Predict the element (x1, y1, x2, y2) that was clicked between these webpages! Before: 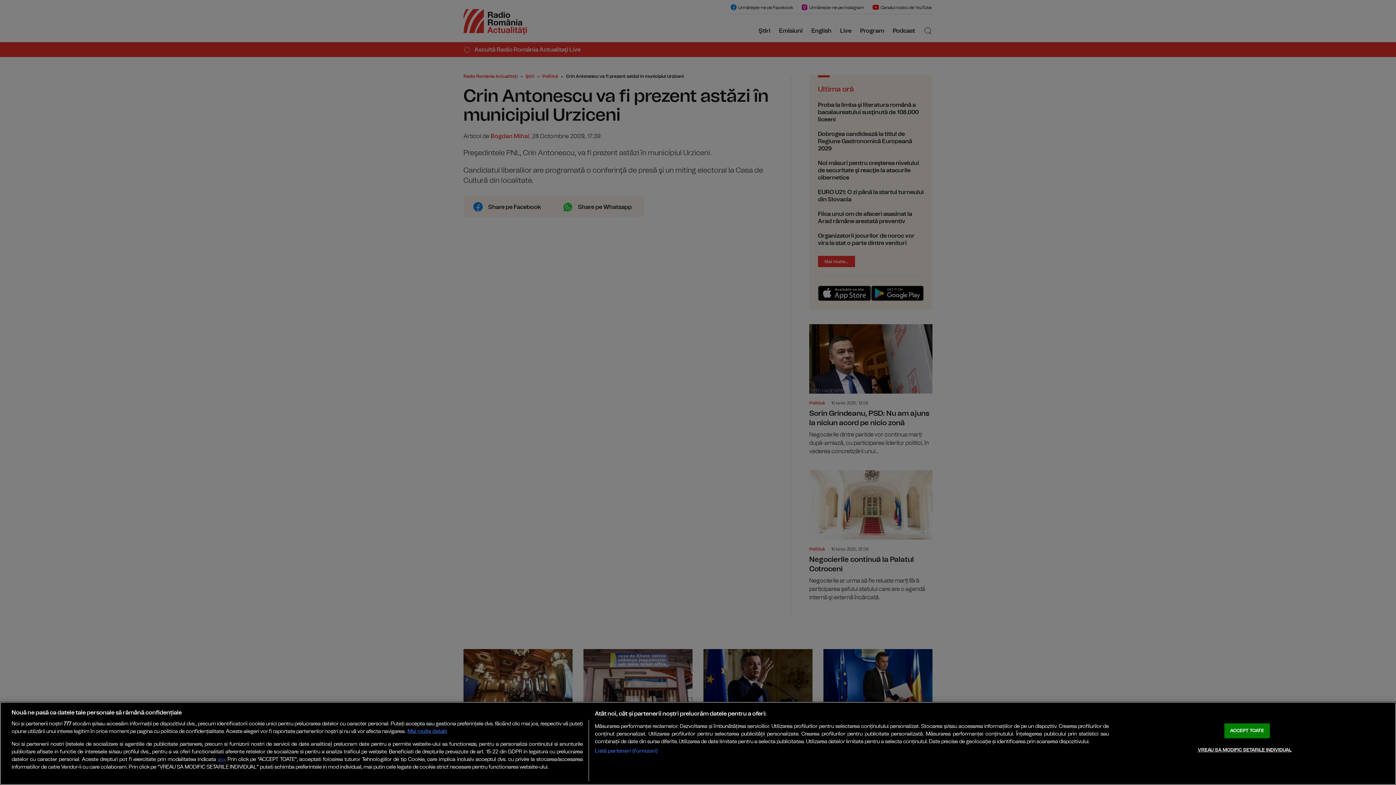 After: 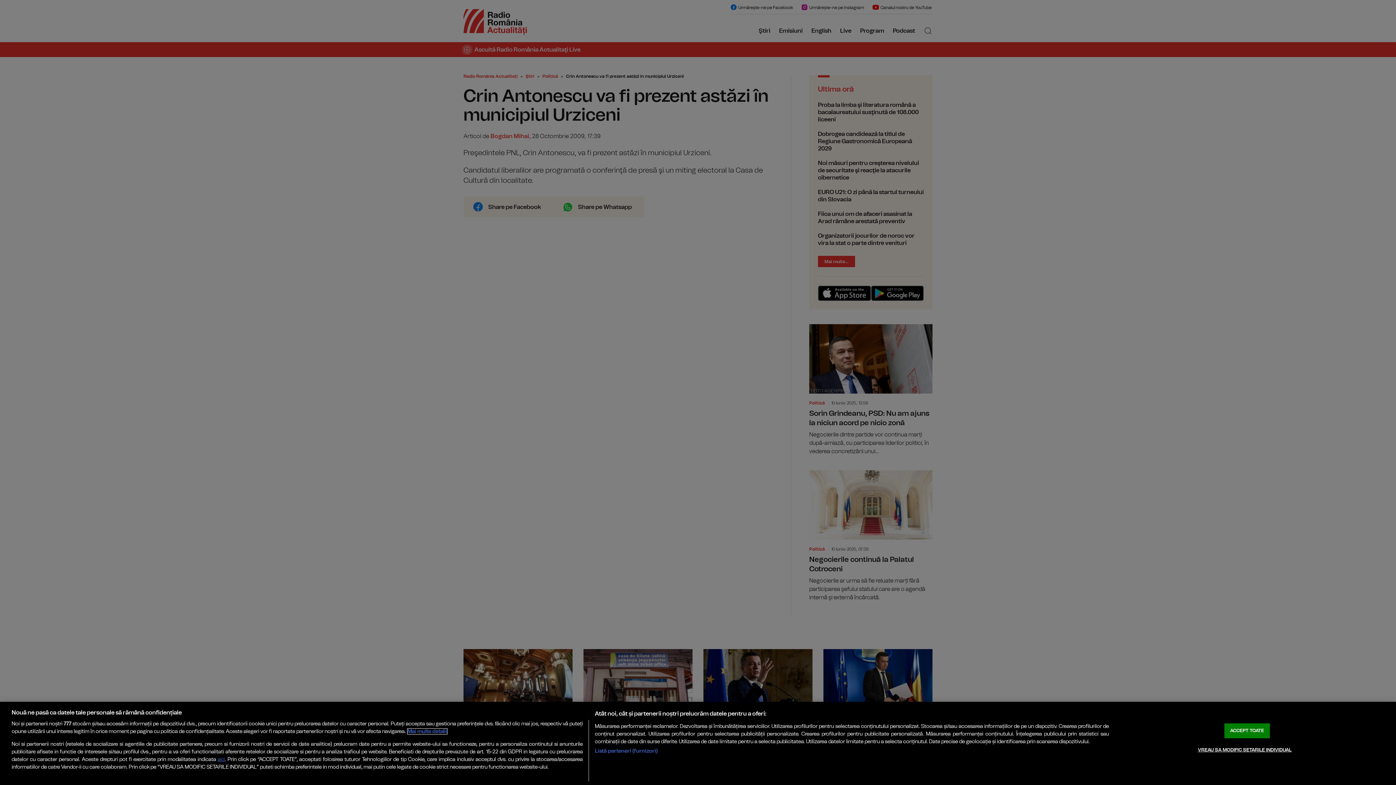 Action: label: Mai multe informații despre confidențialitatea datelor dvs., se deschide într-o fereastră nouă bbox: (407, 729, 447, 734)